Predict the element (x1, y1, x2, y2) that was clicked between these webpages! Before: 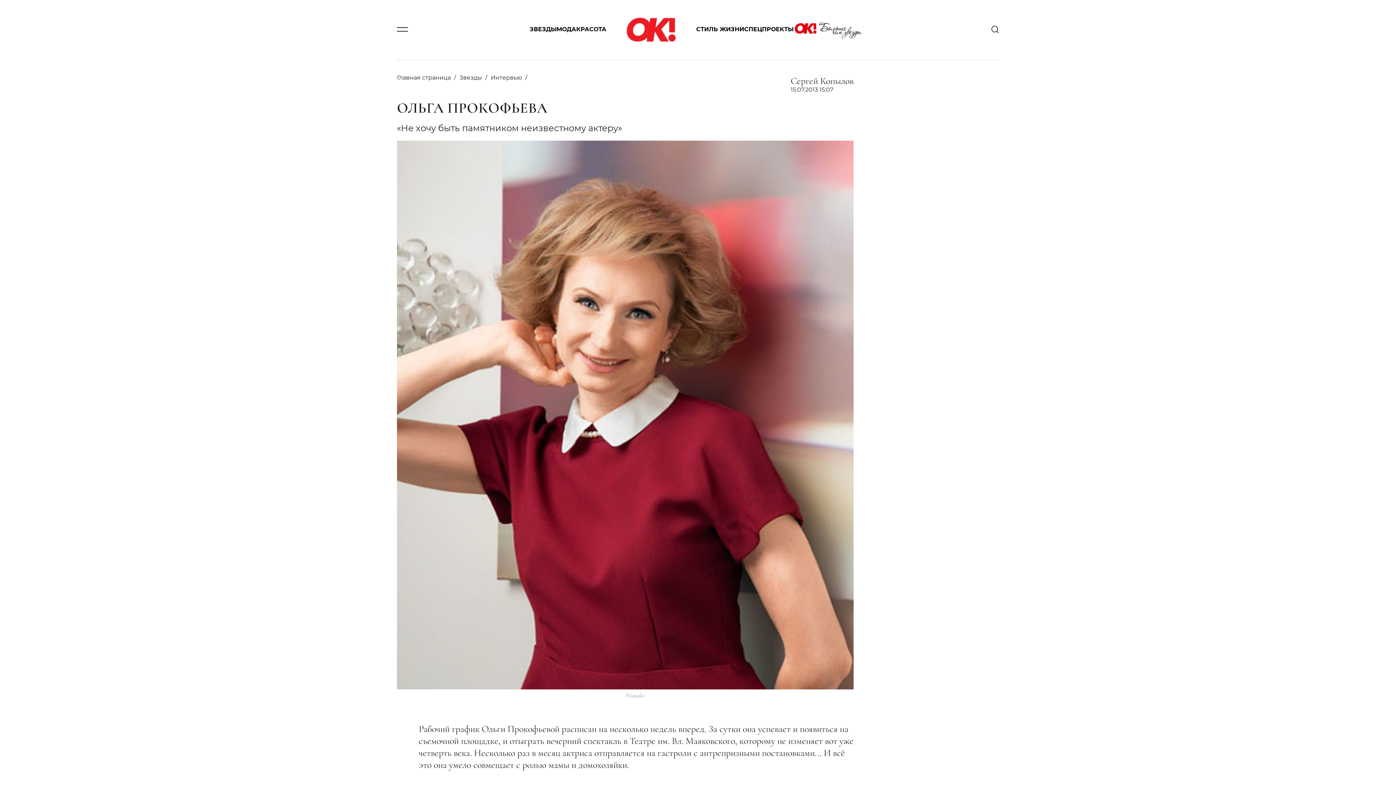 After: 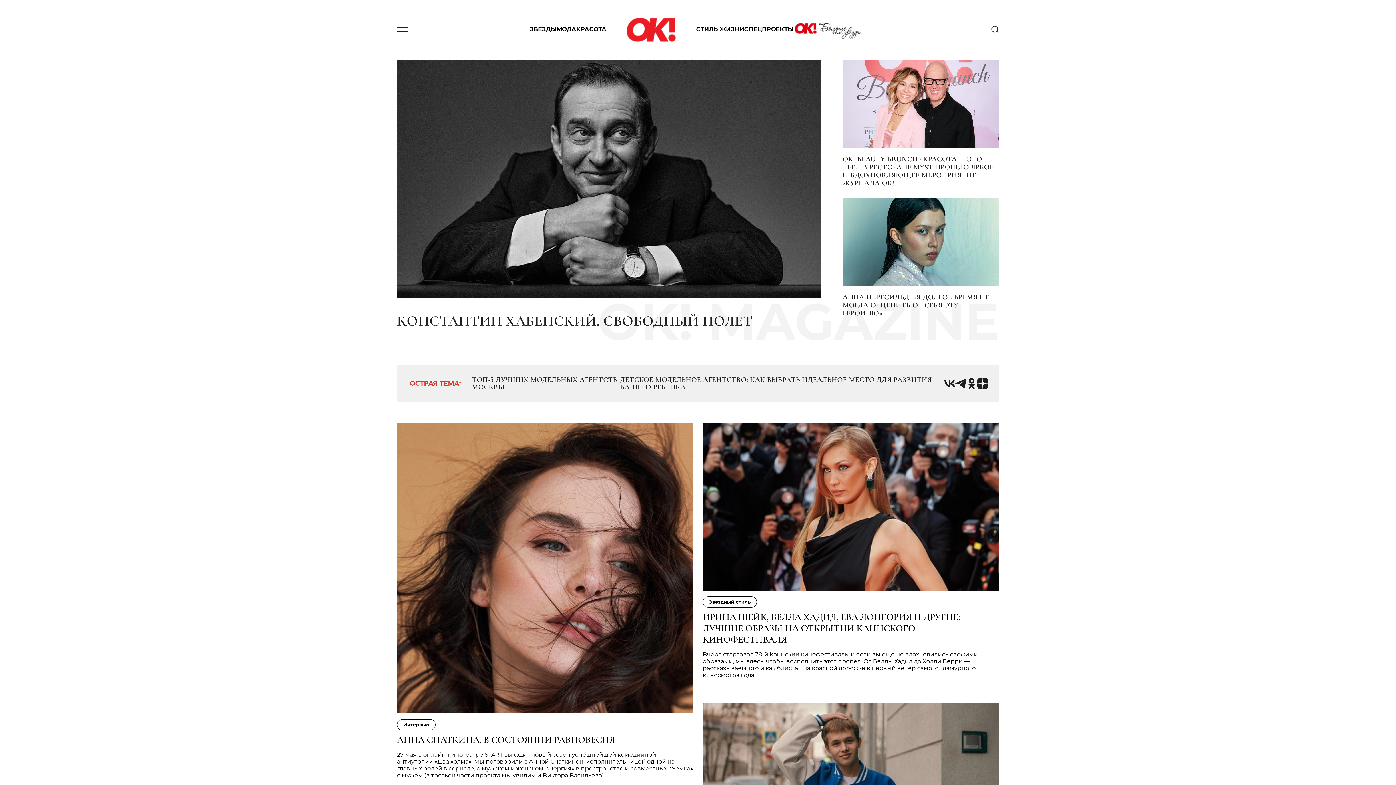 Action: bbox: (397, 74, 450, 81) label: Главная страница